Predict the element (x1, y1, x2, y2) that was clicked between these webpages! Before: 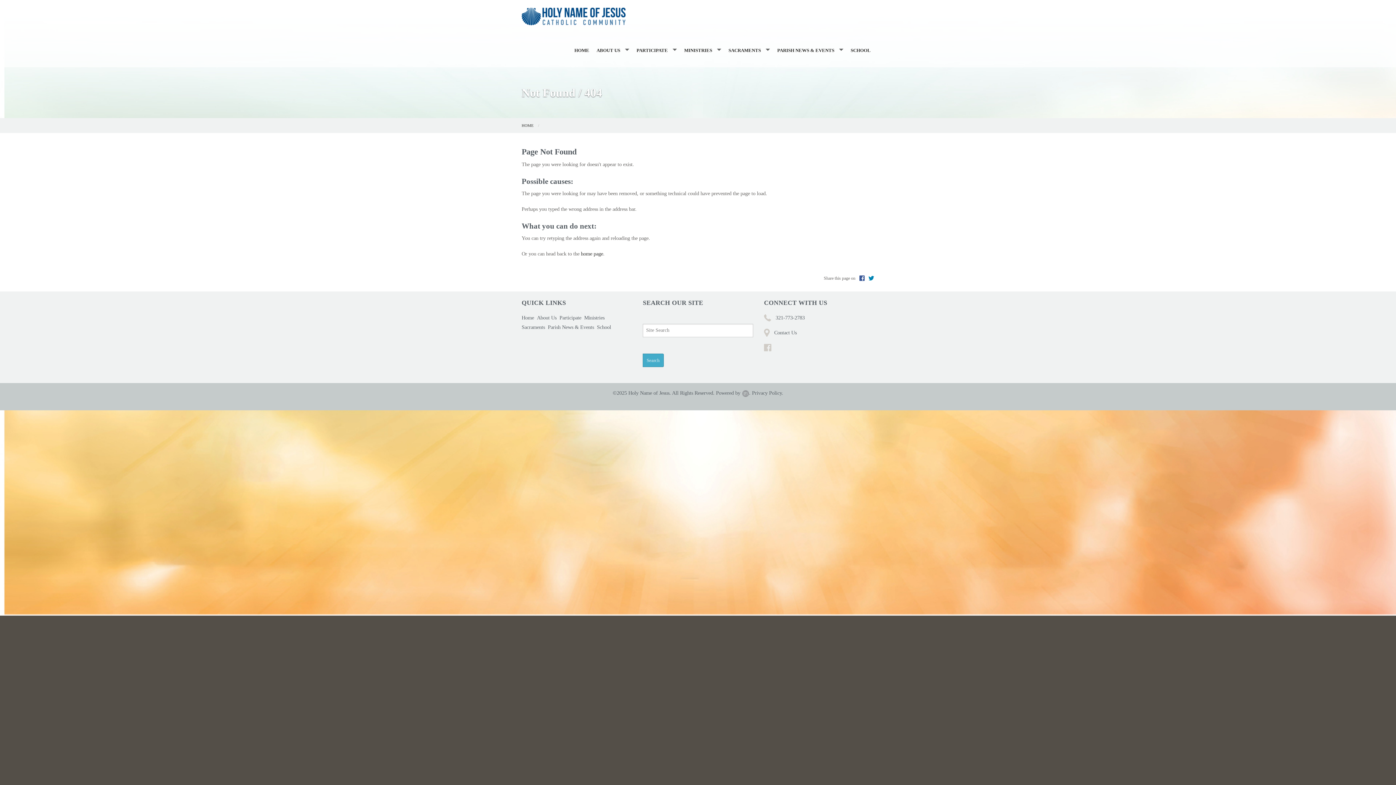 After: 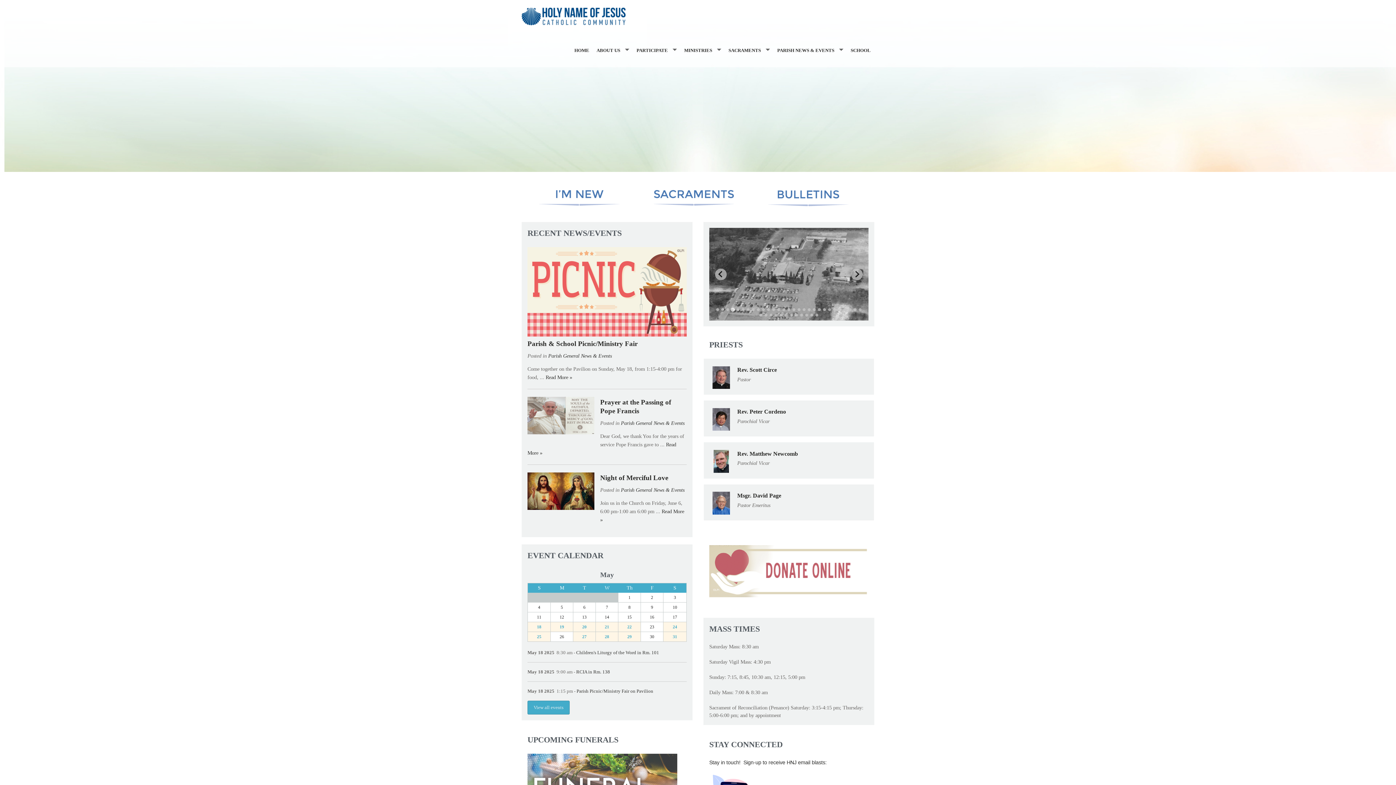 Action: bbox: (521, 123, 533, 127) label: HOME